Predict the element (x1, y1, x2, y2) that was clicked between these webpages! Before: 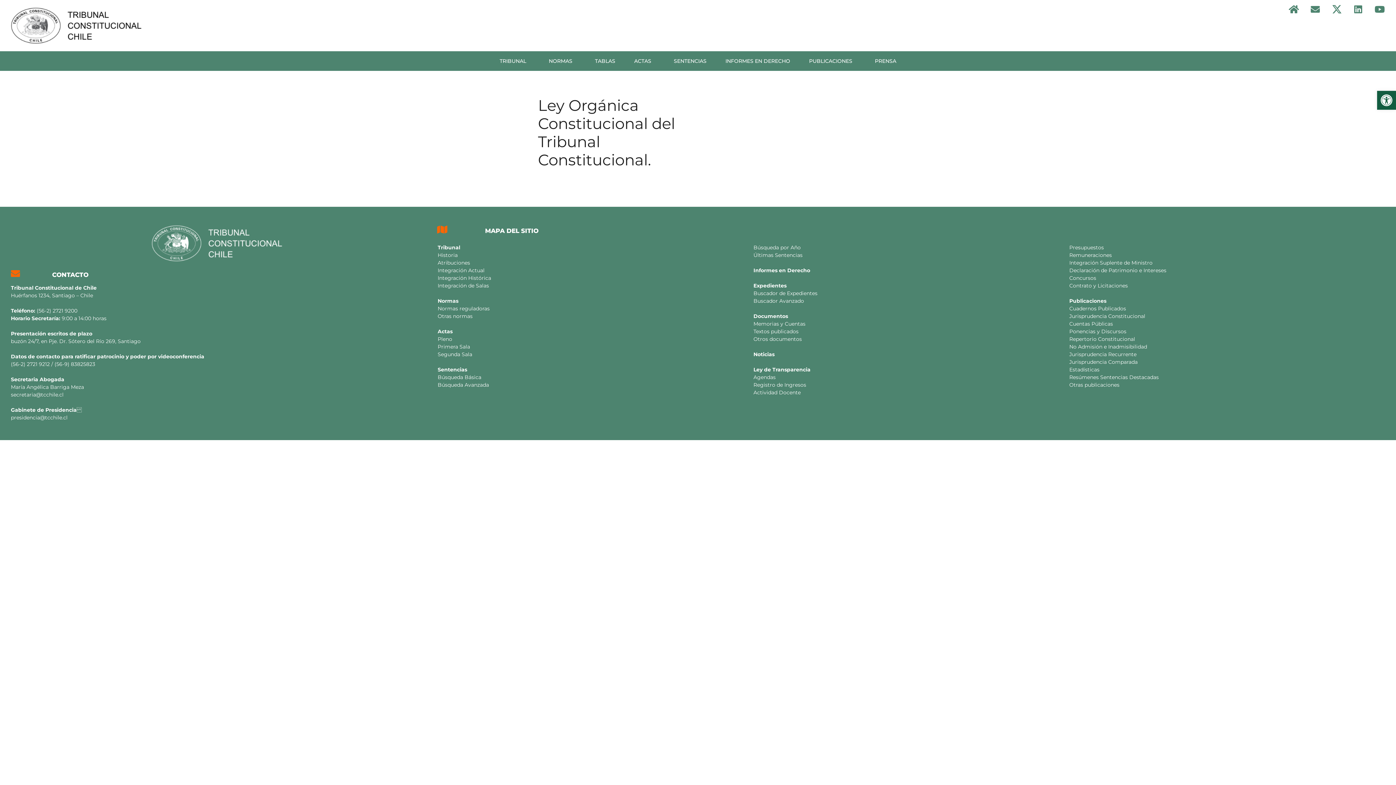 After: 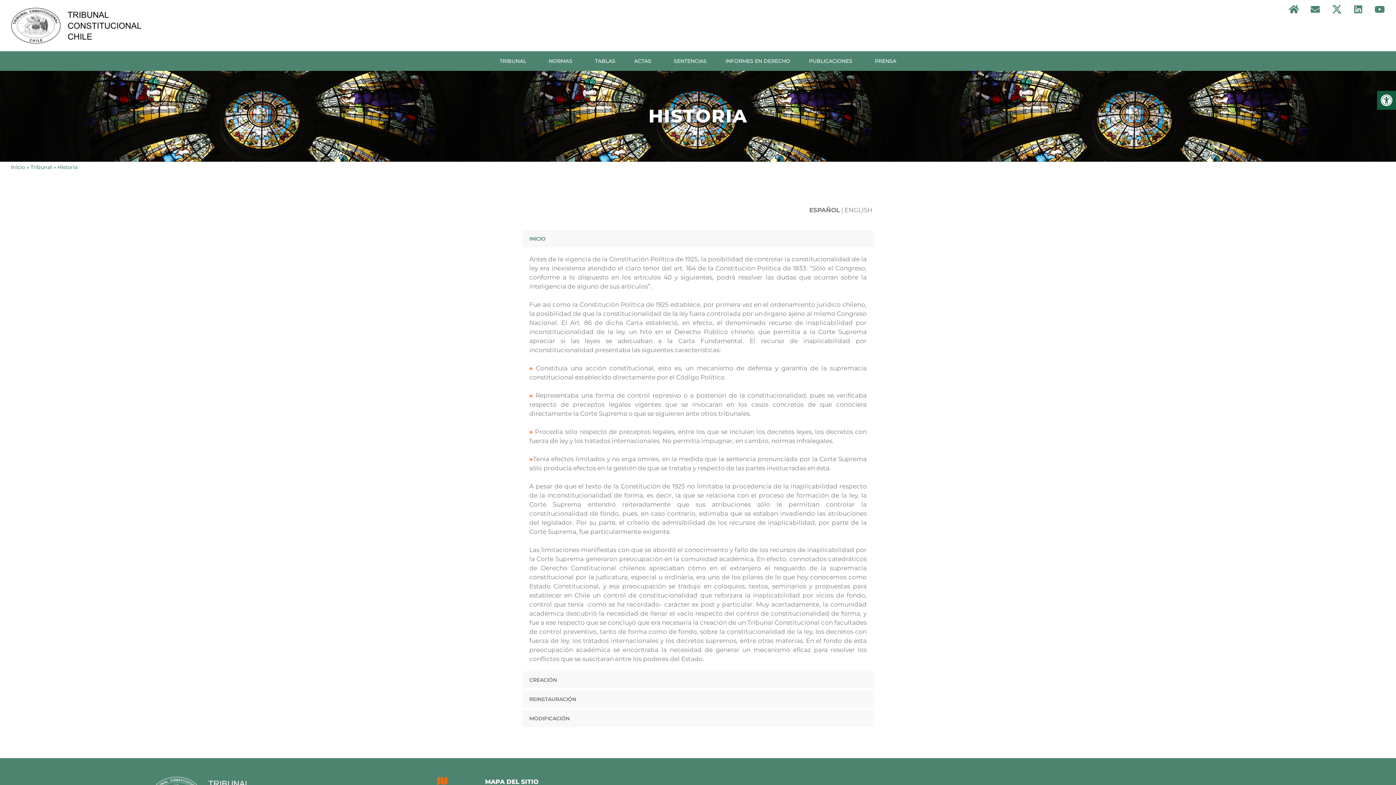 Action: label: Historia bbox: (437, 252, 457, 258)